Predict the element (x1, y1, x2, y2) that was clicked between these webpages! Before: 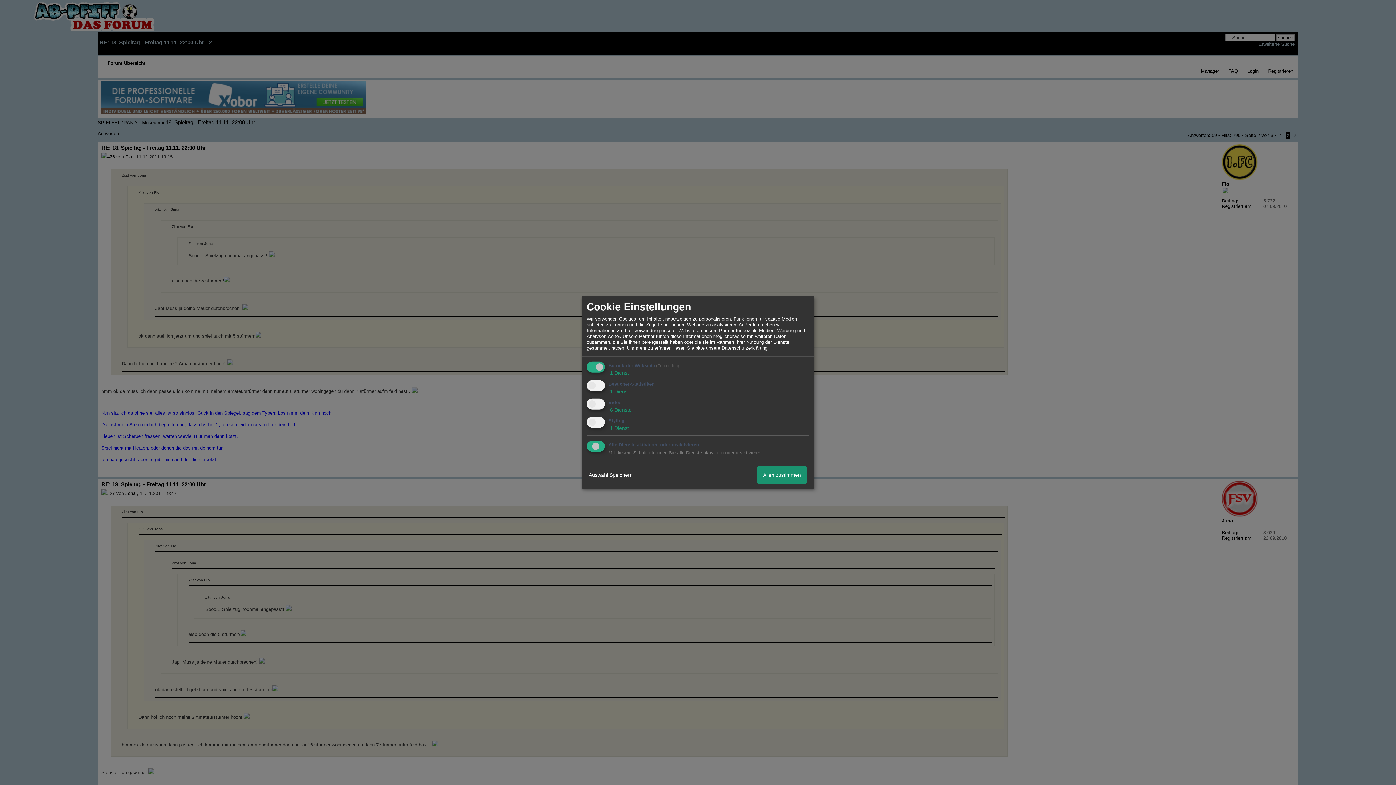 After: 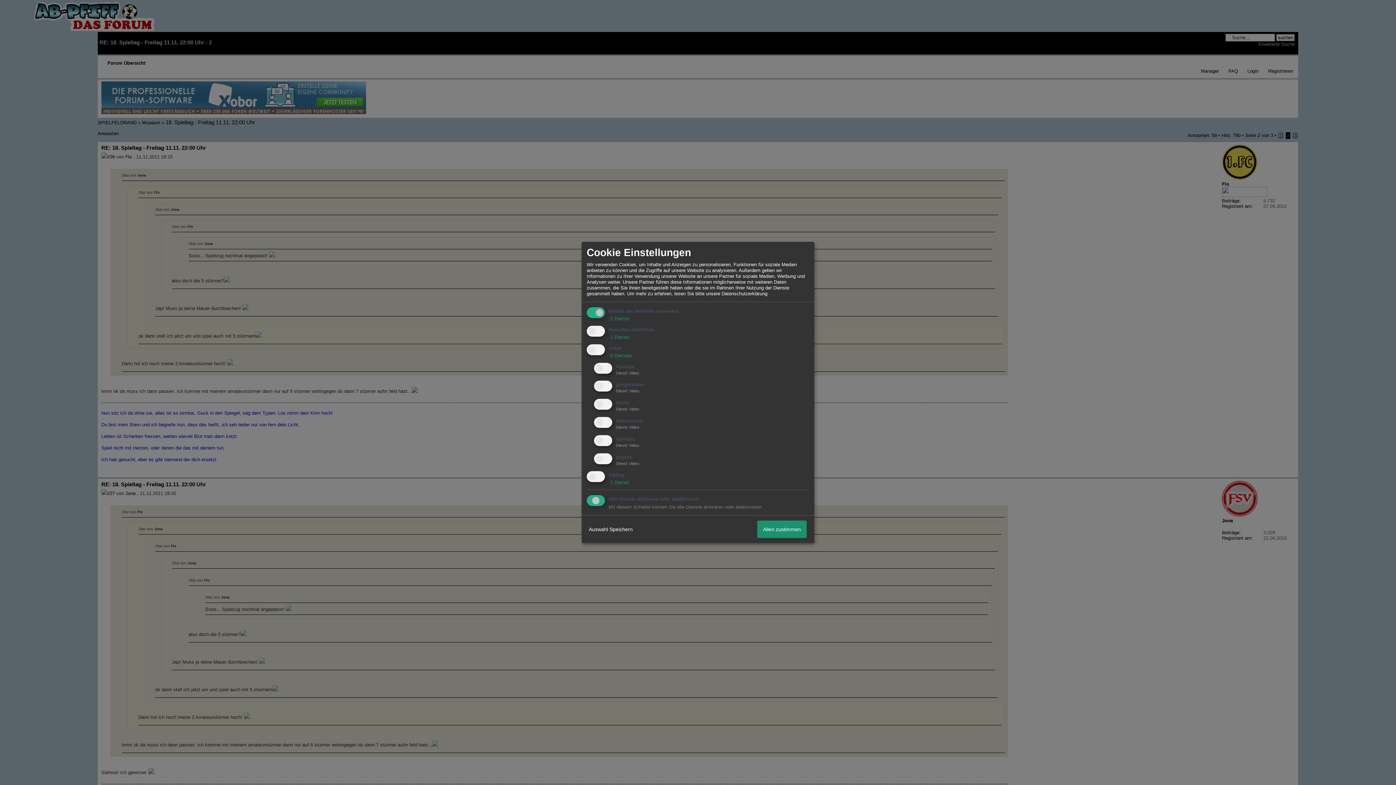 Action: label:  6 Dienste bbox: (608, 407, 632, 412)